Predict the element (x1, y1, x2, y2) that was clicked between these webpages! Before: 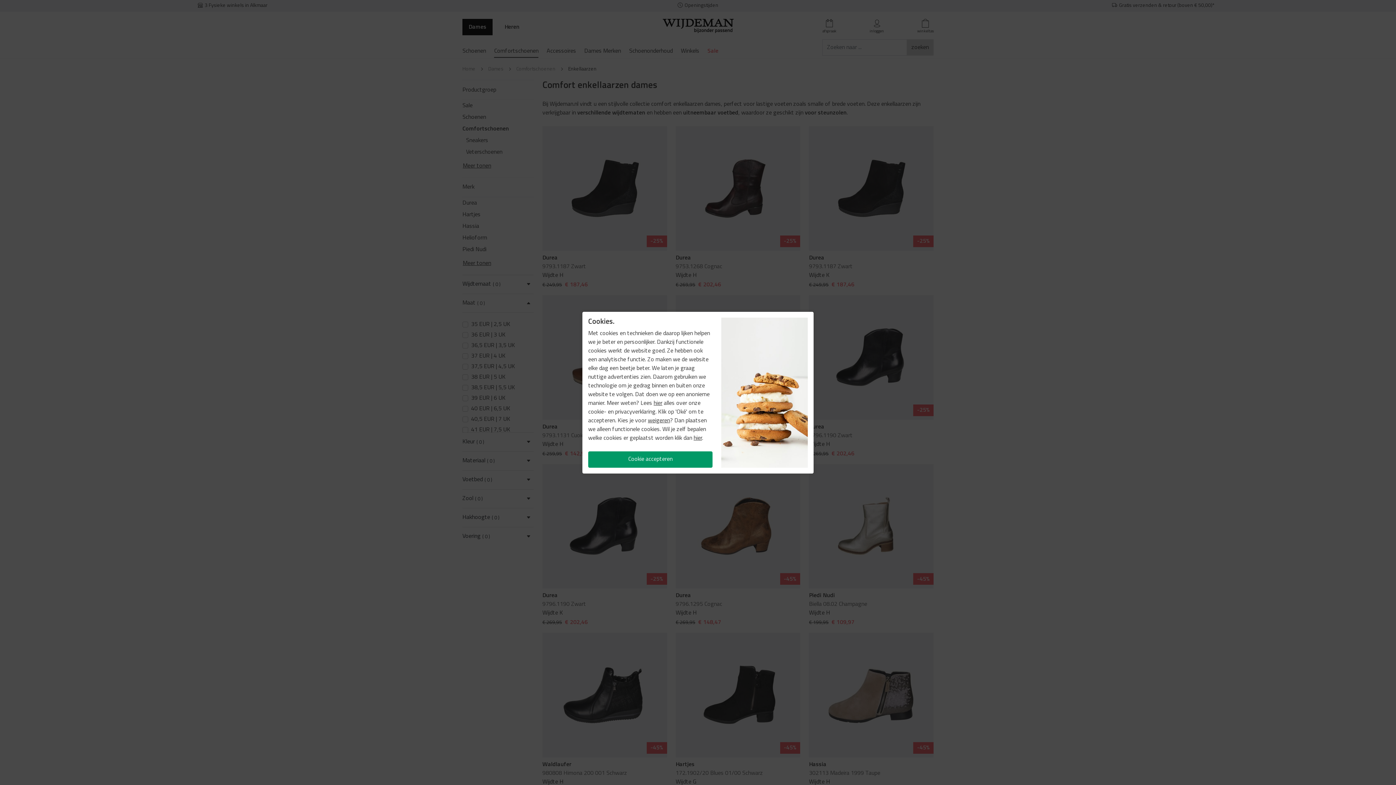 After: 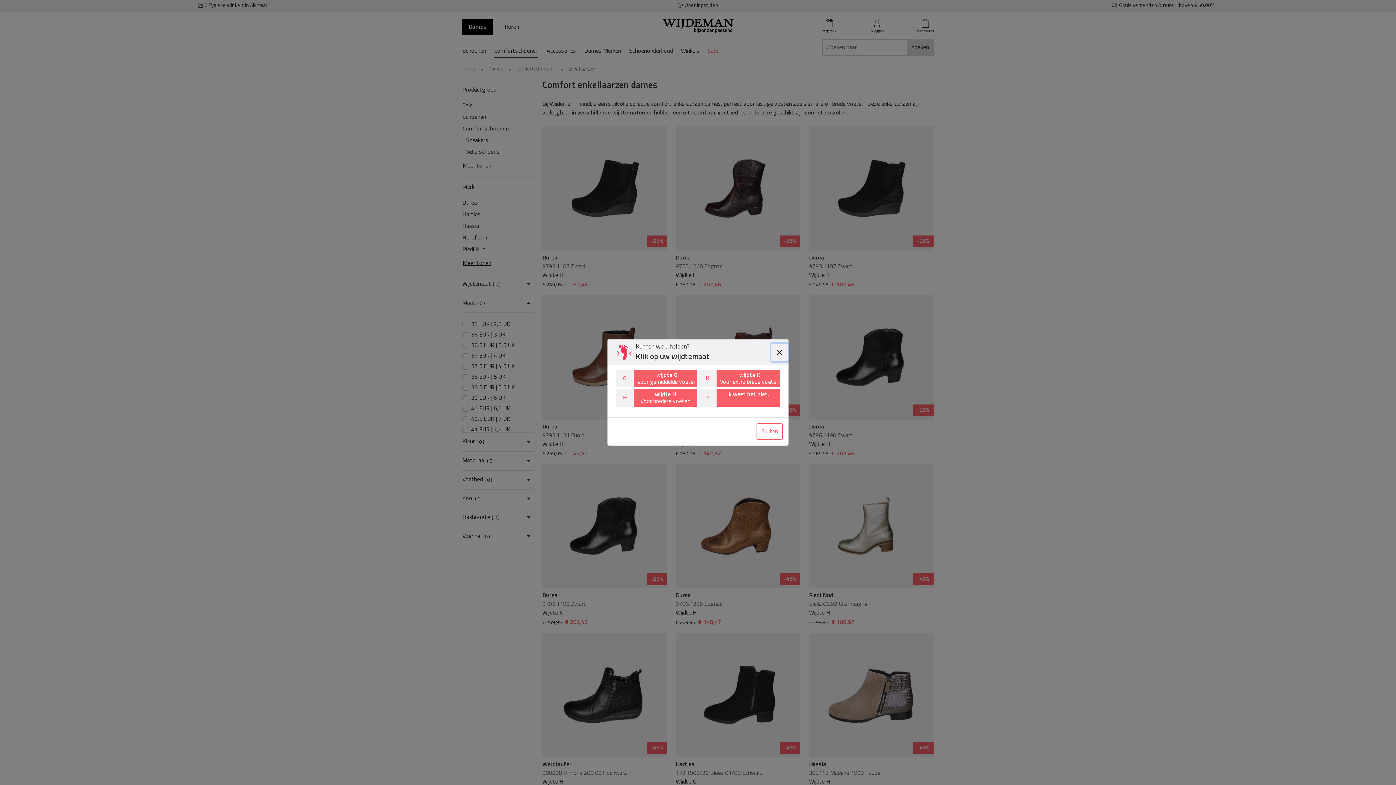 Action: bbox: (648, 418, 670, 423) label: weigeren